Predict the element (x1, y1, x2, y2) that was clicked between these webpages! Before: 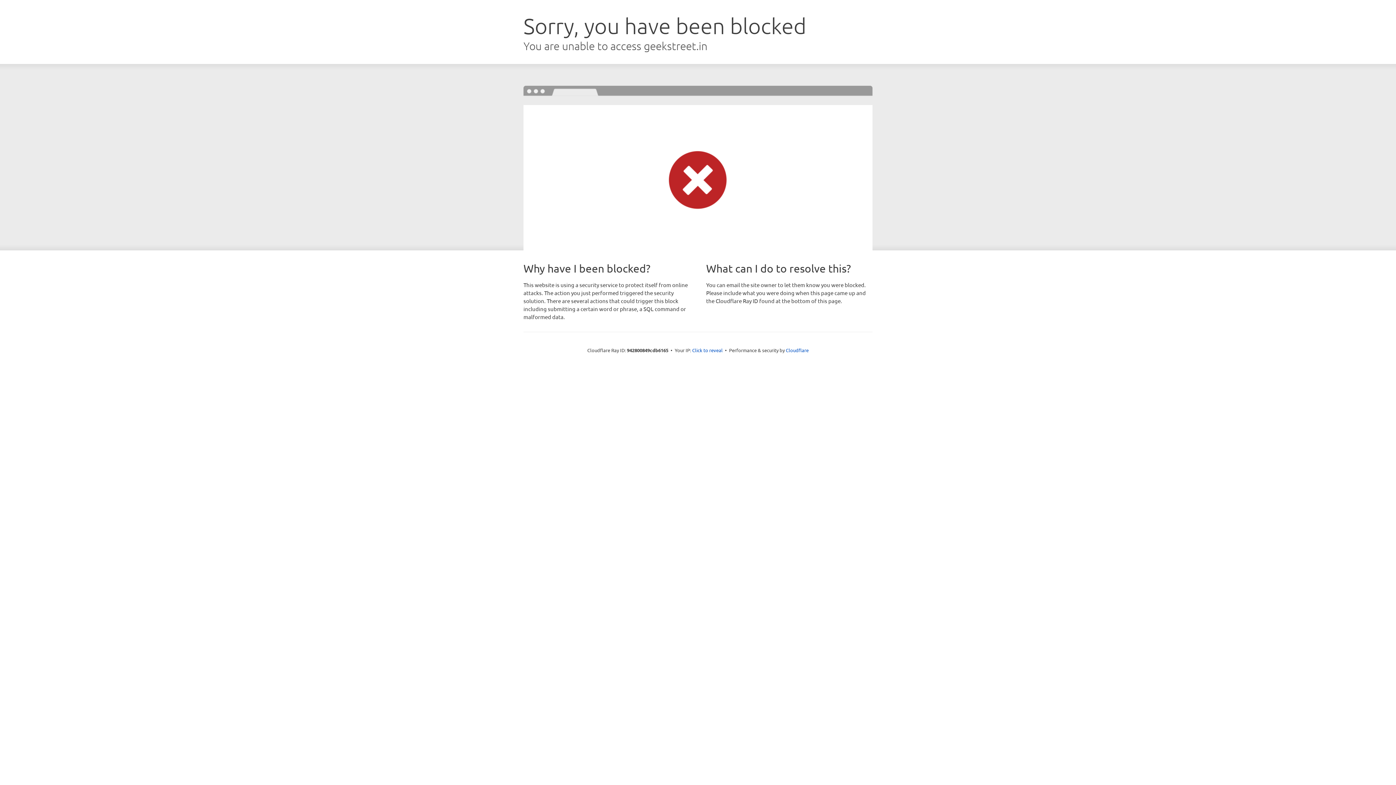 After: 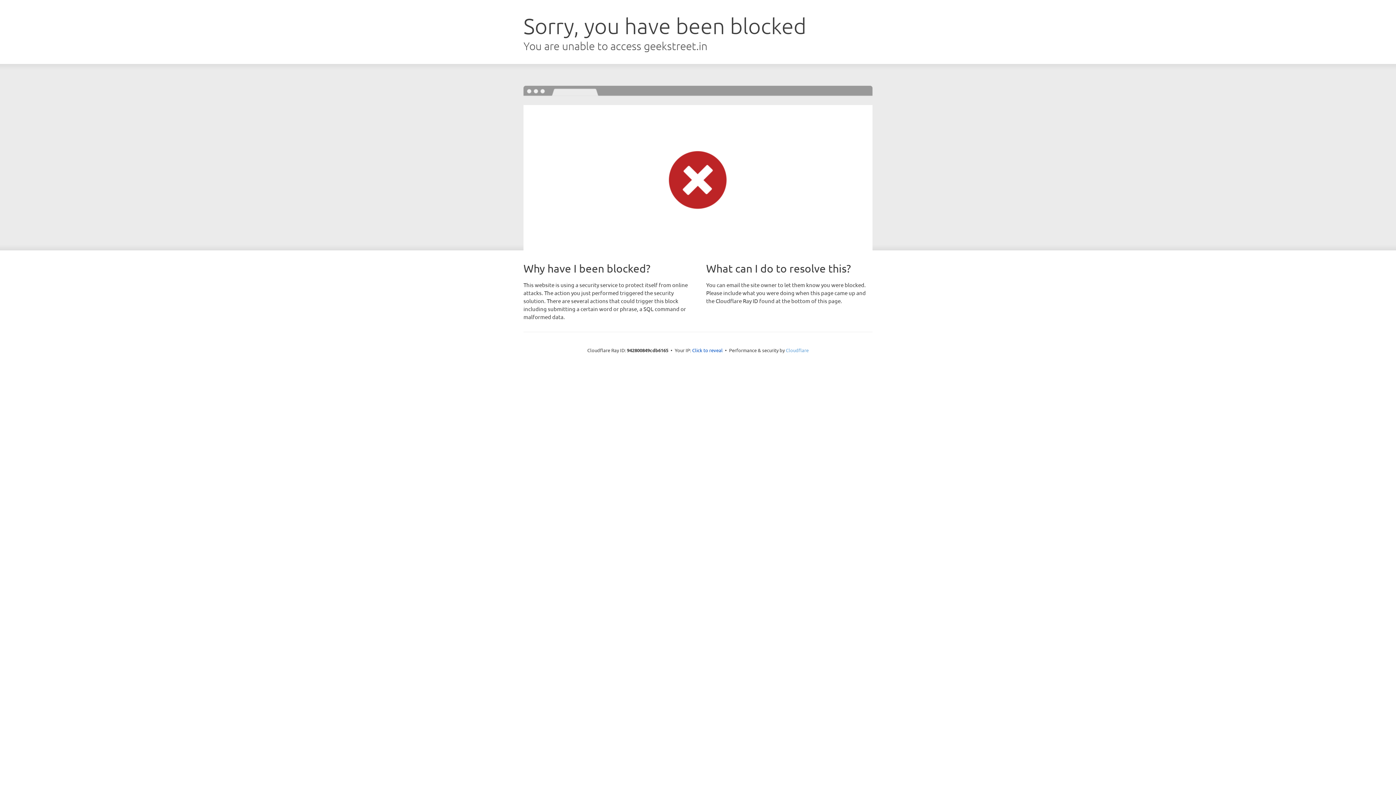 Action: bbox: (786, 347, 808, 353) label: Cloudflare